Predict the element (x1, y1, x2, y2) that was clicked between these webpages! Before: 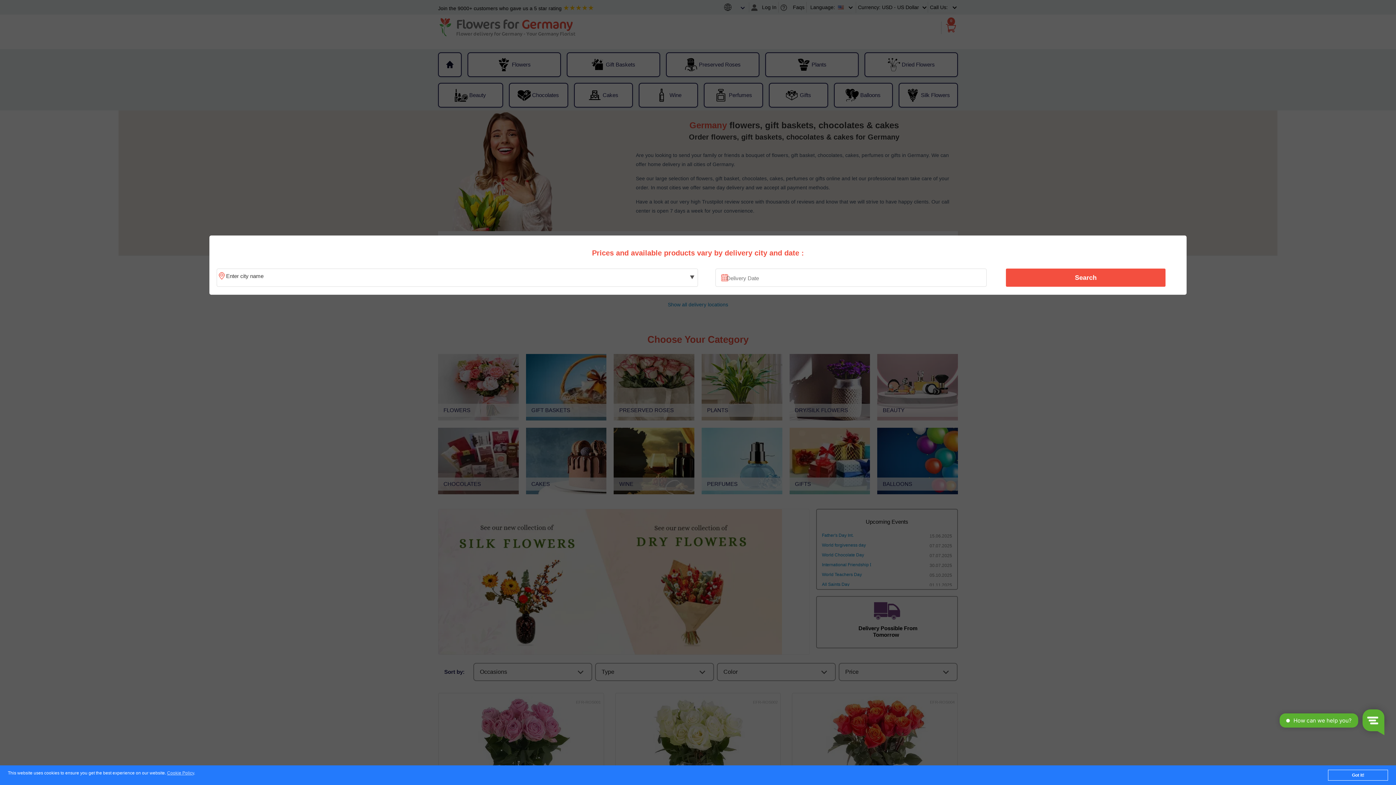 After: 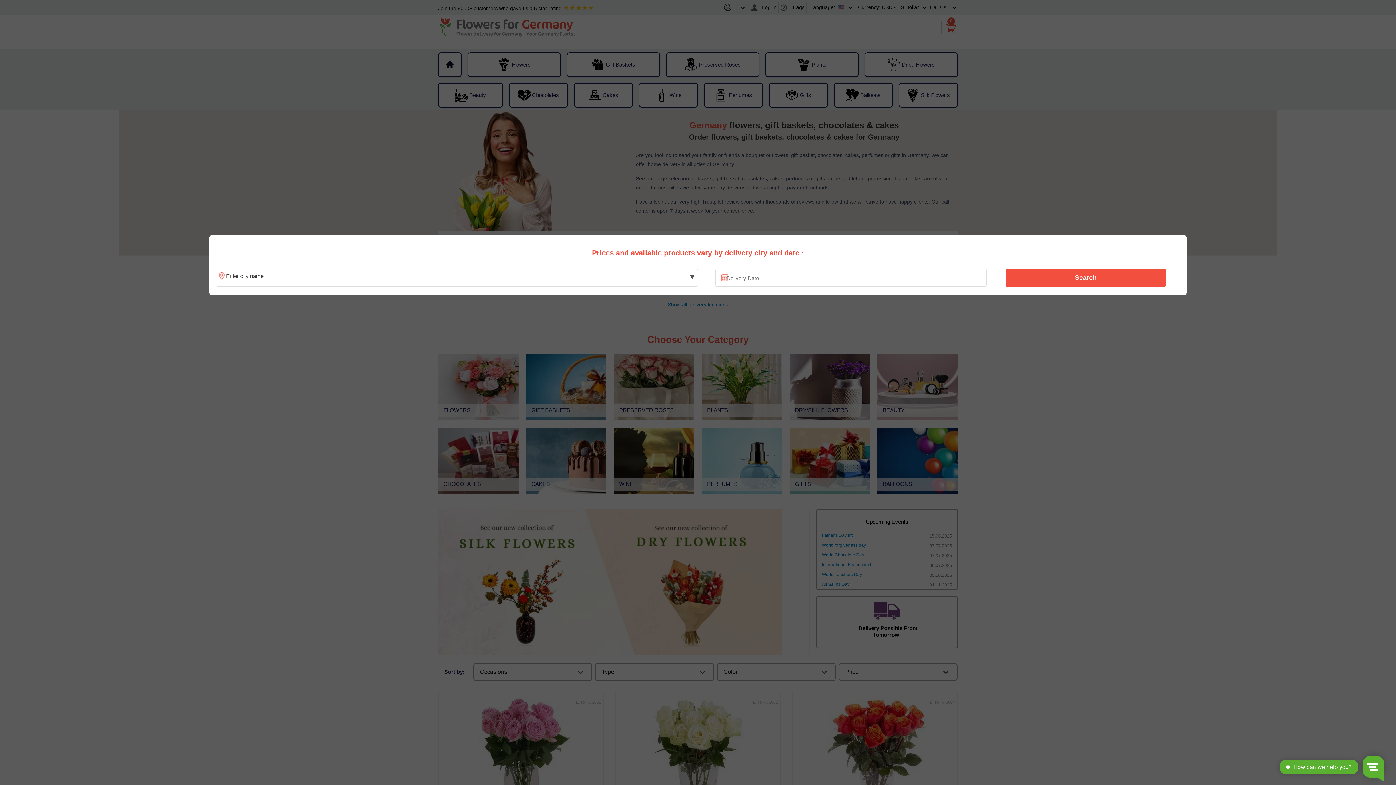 Action: bbox: (1328, 770, 1388, 781) label: Got it!